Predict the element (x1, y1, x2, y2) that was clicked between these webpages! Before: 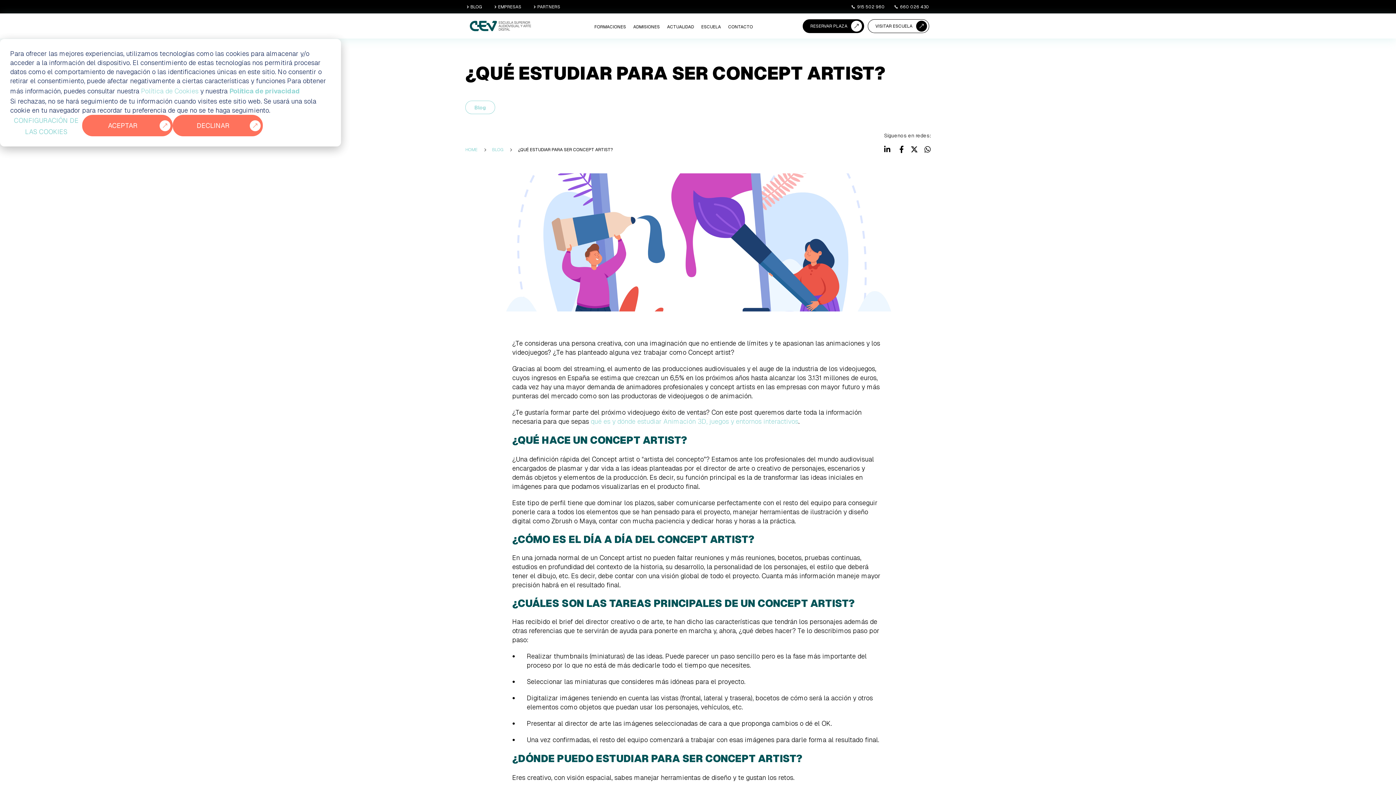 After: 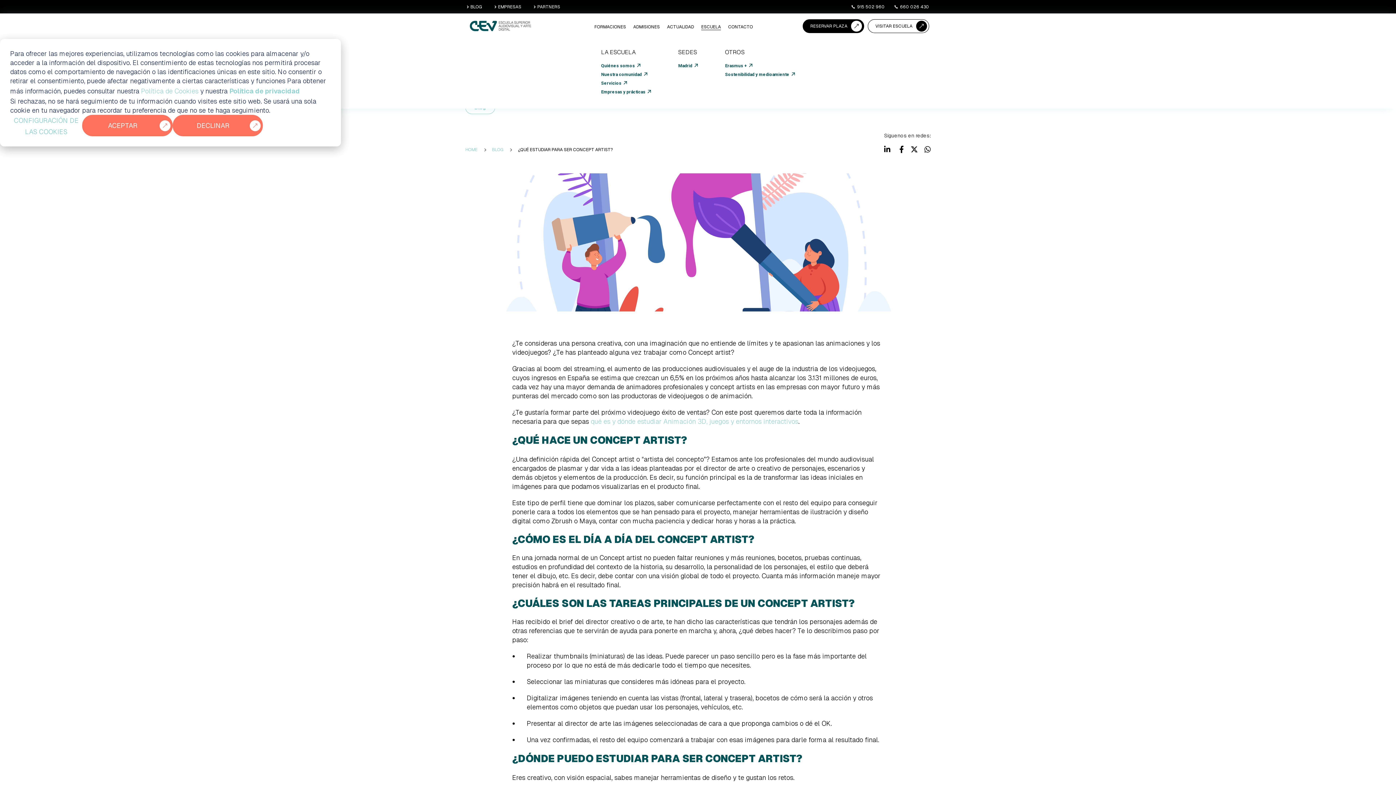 Action: label: ESCUELA bbox: (701, 24, 721, 29)